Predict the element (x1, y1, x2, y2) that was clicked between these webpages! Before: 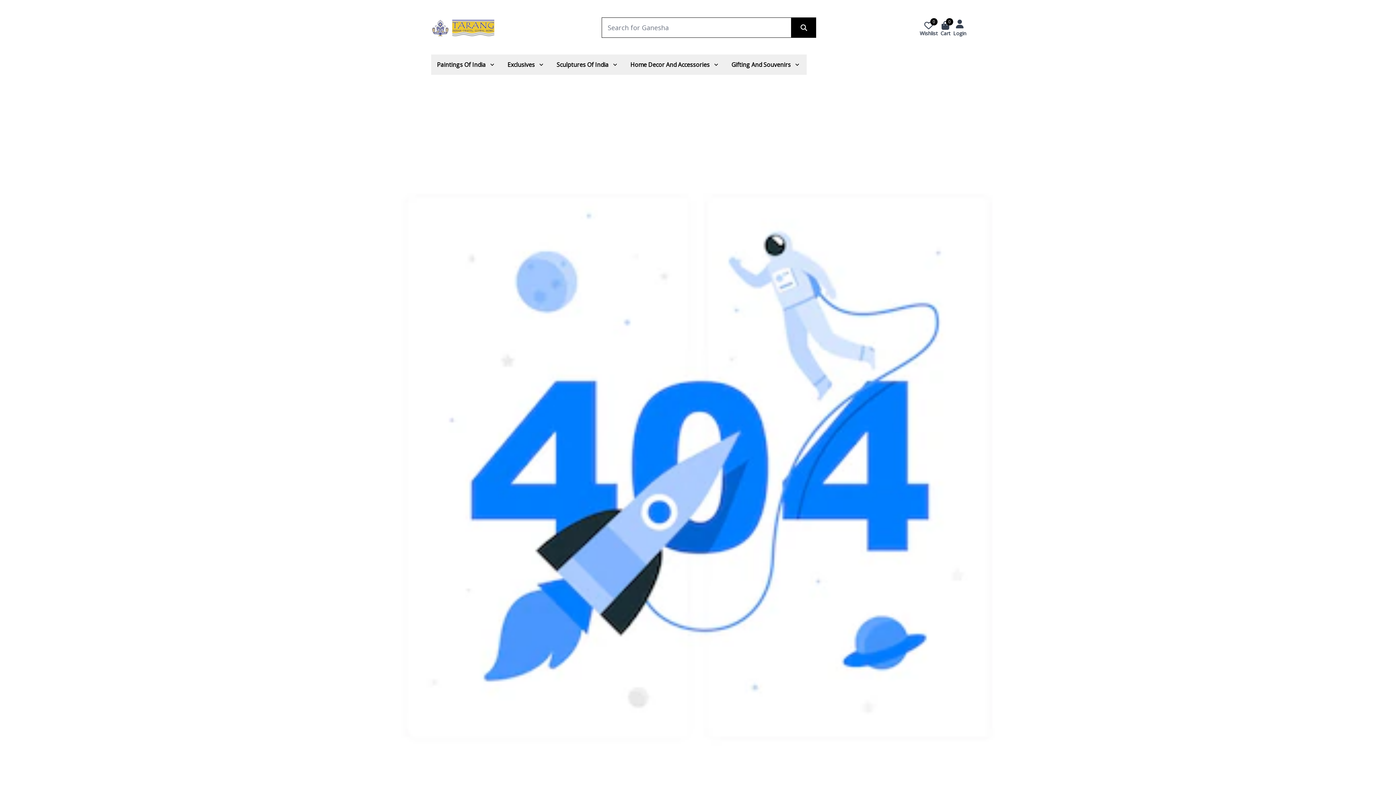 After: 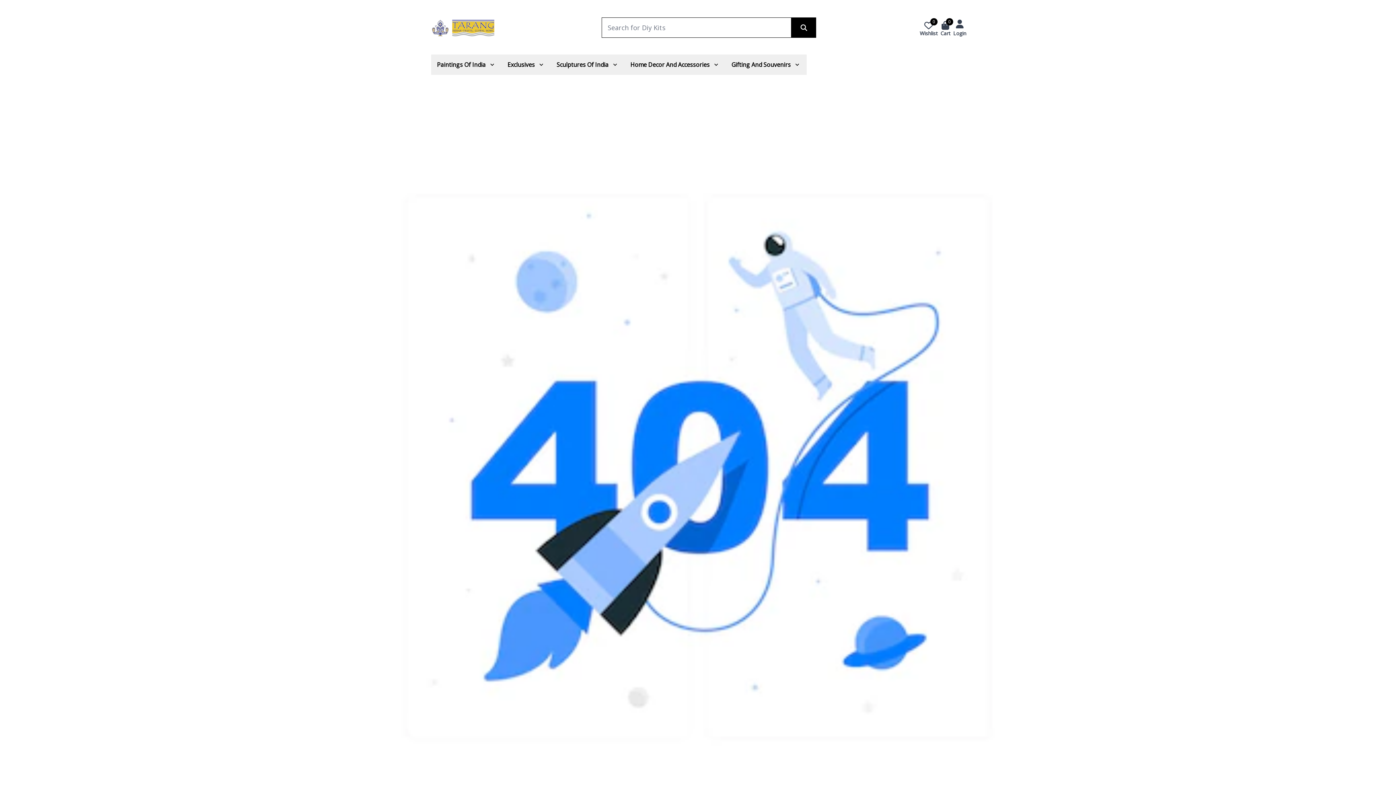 Action: bbox: (791, 17, 816, 37)